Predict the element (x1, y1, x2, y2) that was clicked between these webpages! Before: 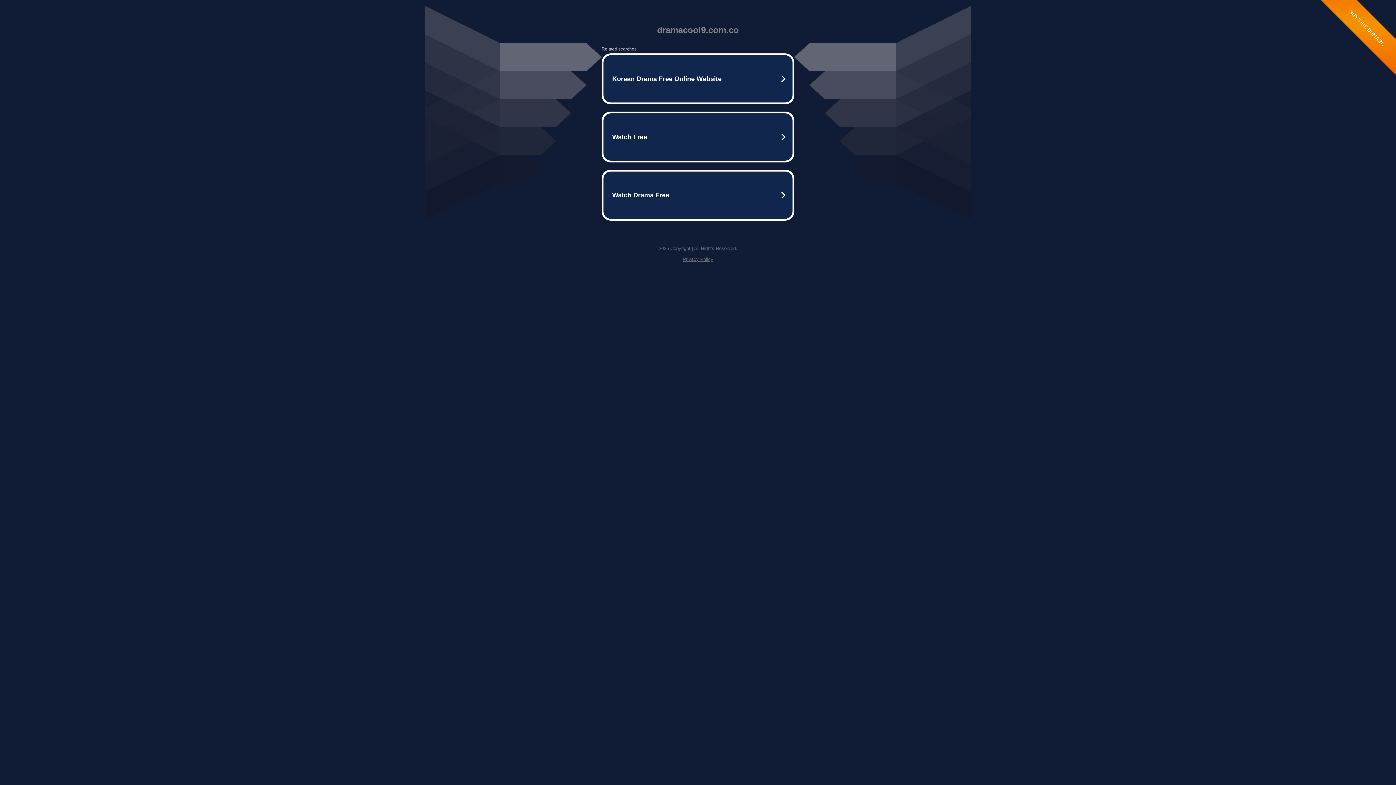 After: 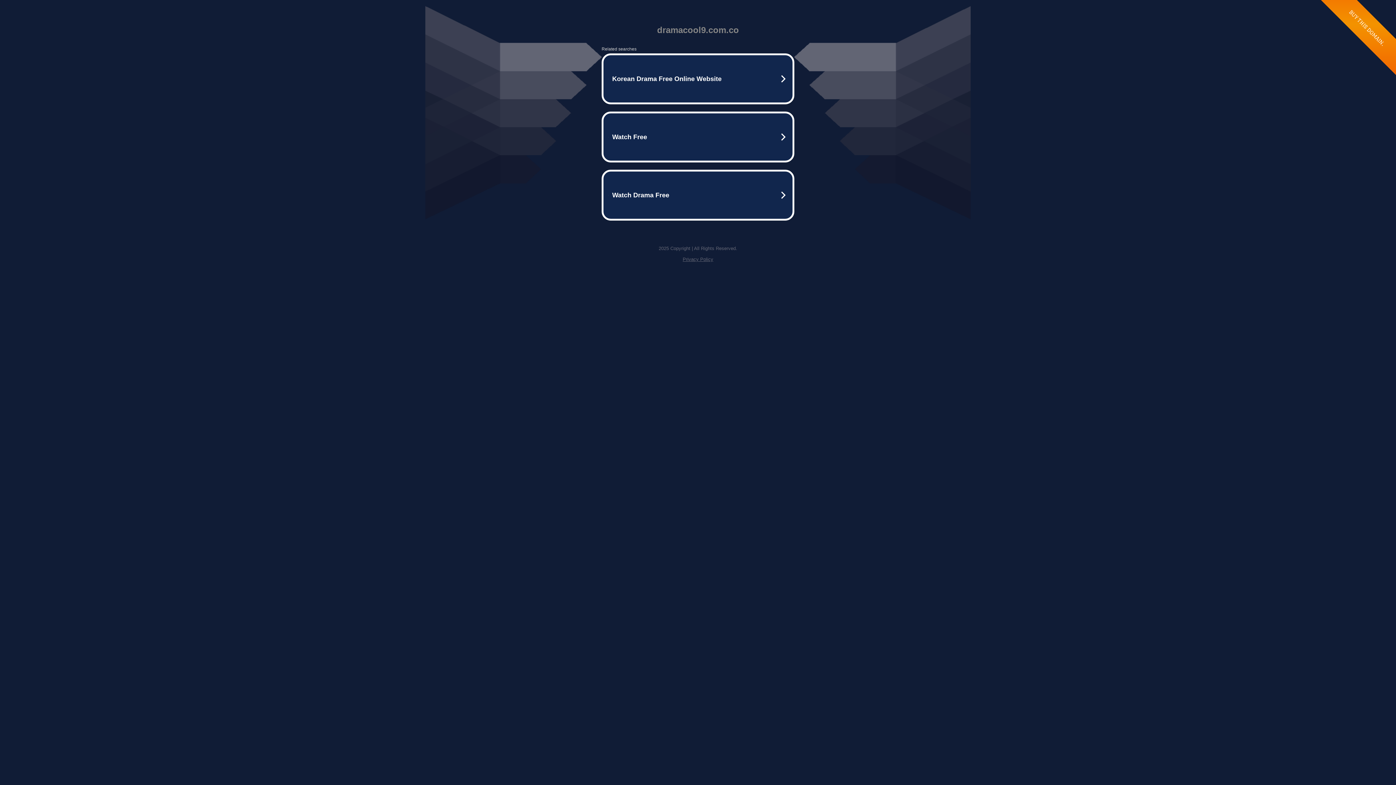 Action: label: Privacy Policy bbox: (682, 256, 713, 262)